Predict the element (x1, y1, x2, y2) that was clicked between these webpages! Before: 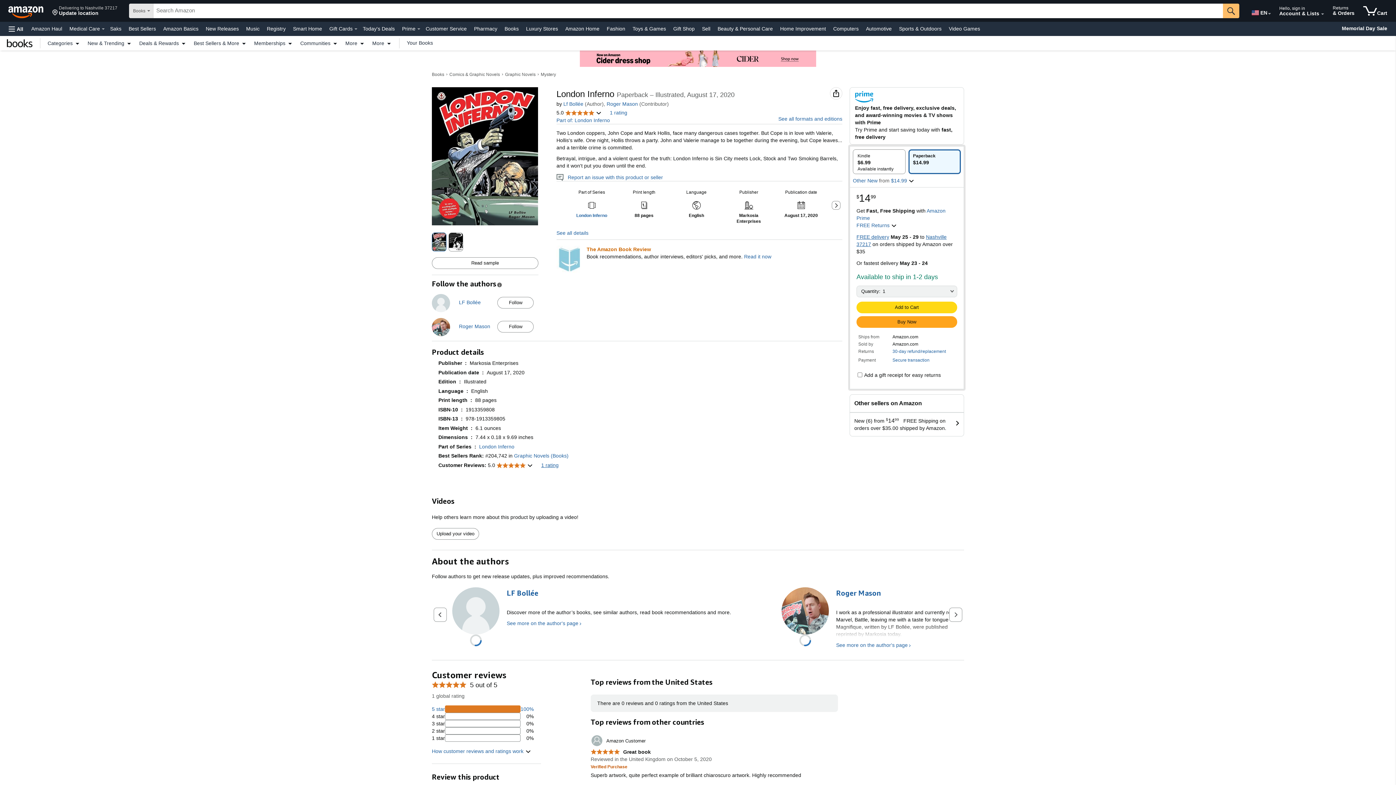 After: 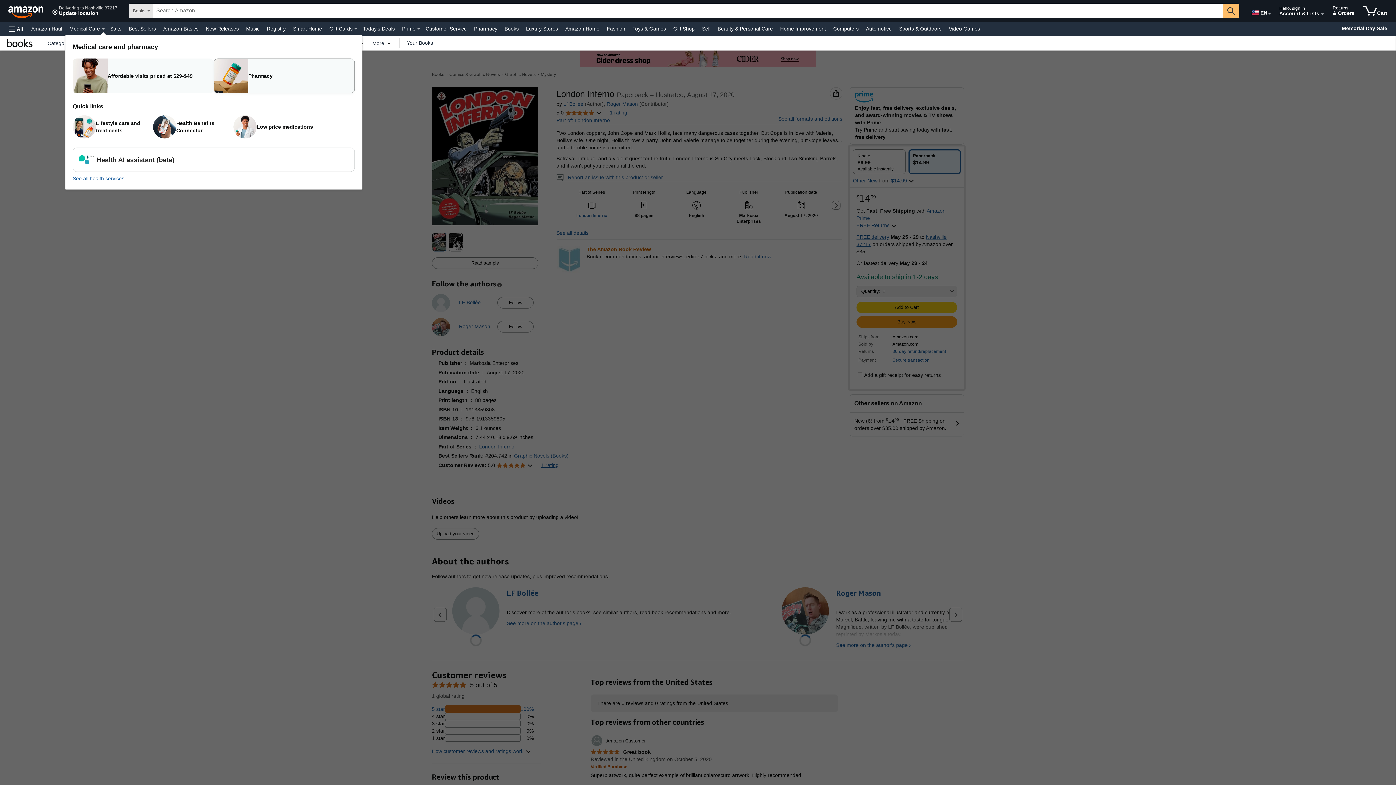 Action: bbox: (101, 28, 104, 29) label: Medical Care Details